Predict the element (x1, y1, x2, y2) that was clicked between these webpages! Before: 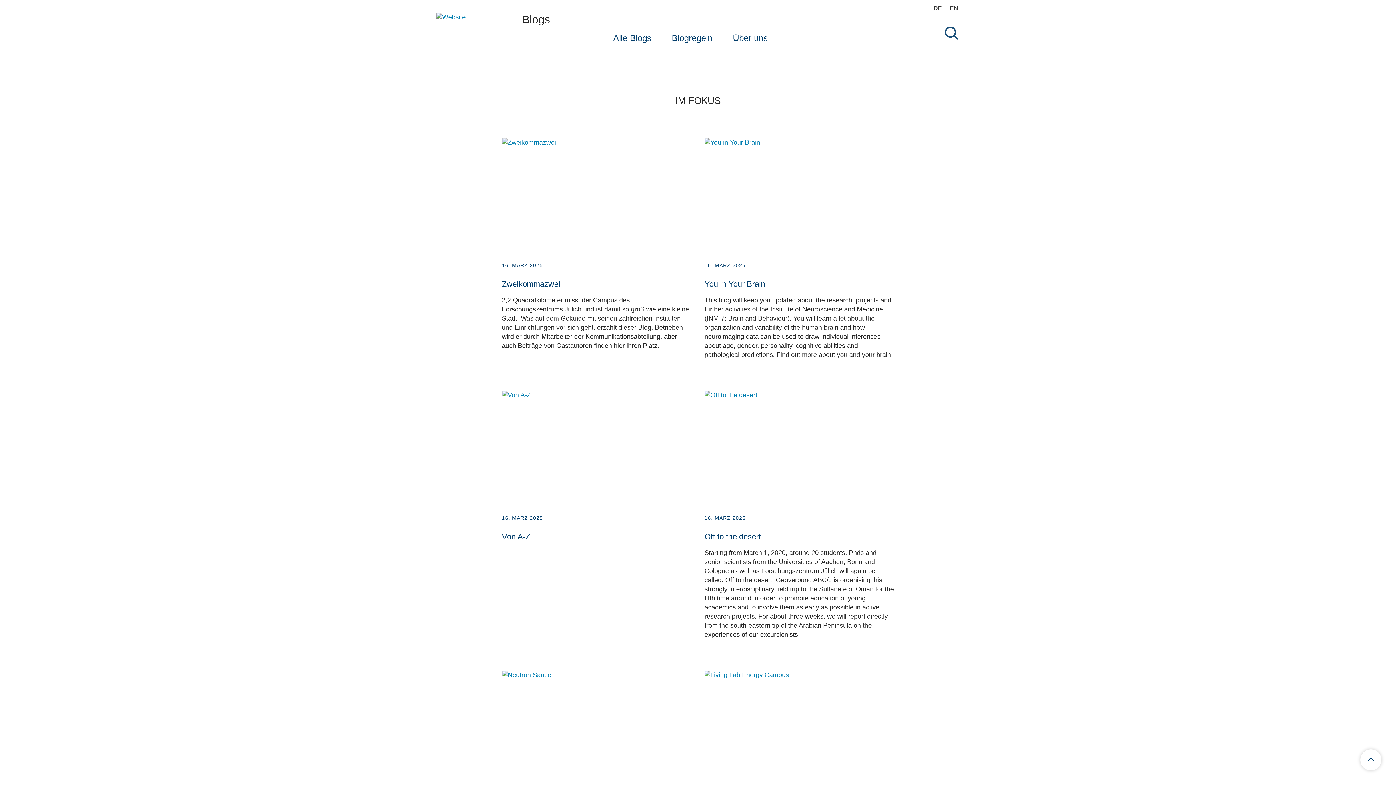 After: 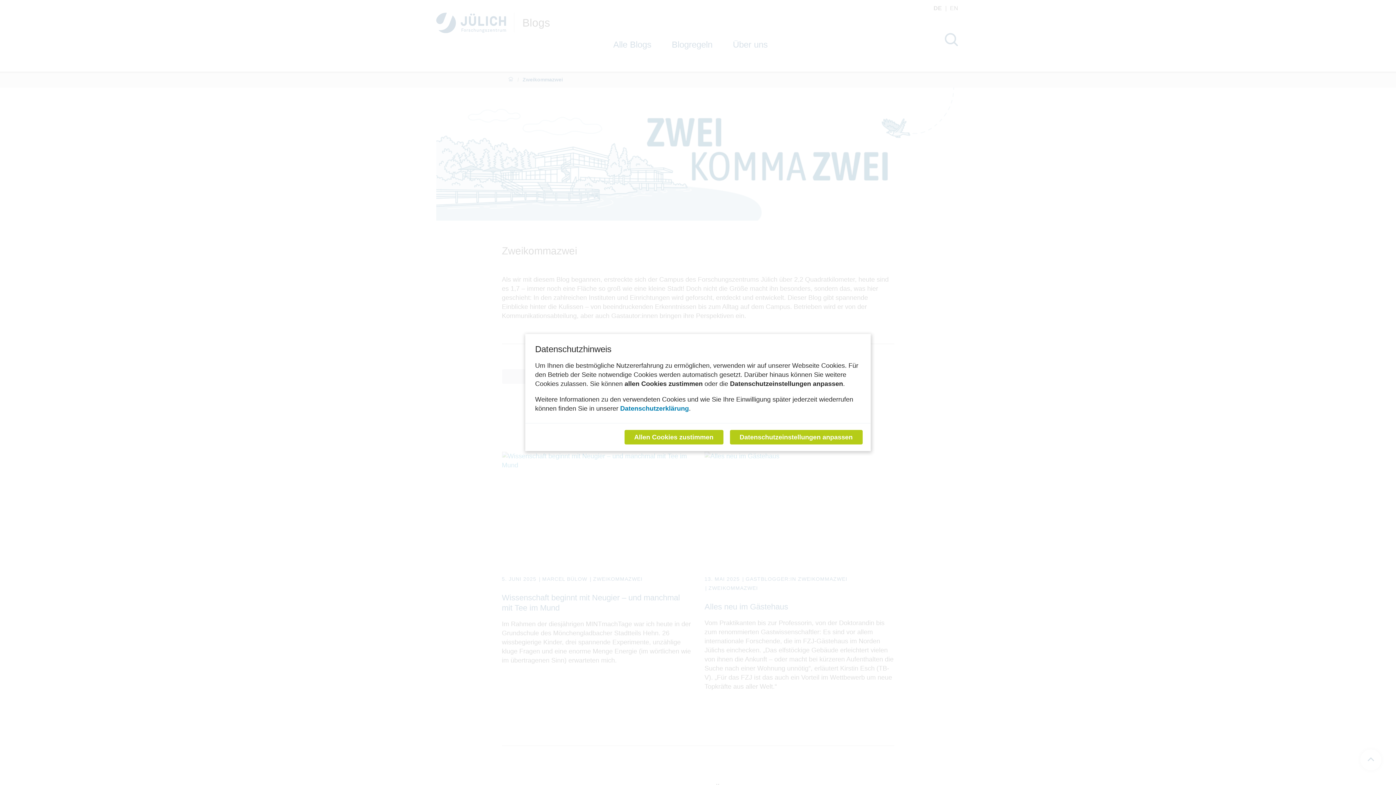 Action: label: Zweikommazwei

2,2 Quadratkilometer misst der Campus des Forschungszentrums Jülich und ist damit so groß wie eine kleine Stadt. Was auf dem Gelände mit seinen zahlreichen Instituten und Einrichtungen vor sich geht, erzählt dieser Blog. Betrieben wird er durch Mitarbeiter der Kommunikationsabteilung, aber auch Beiträge von Gastautoren finden hier ihren Platz. bbox: (502, 271, 691, 350)